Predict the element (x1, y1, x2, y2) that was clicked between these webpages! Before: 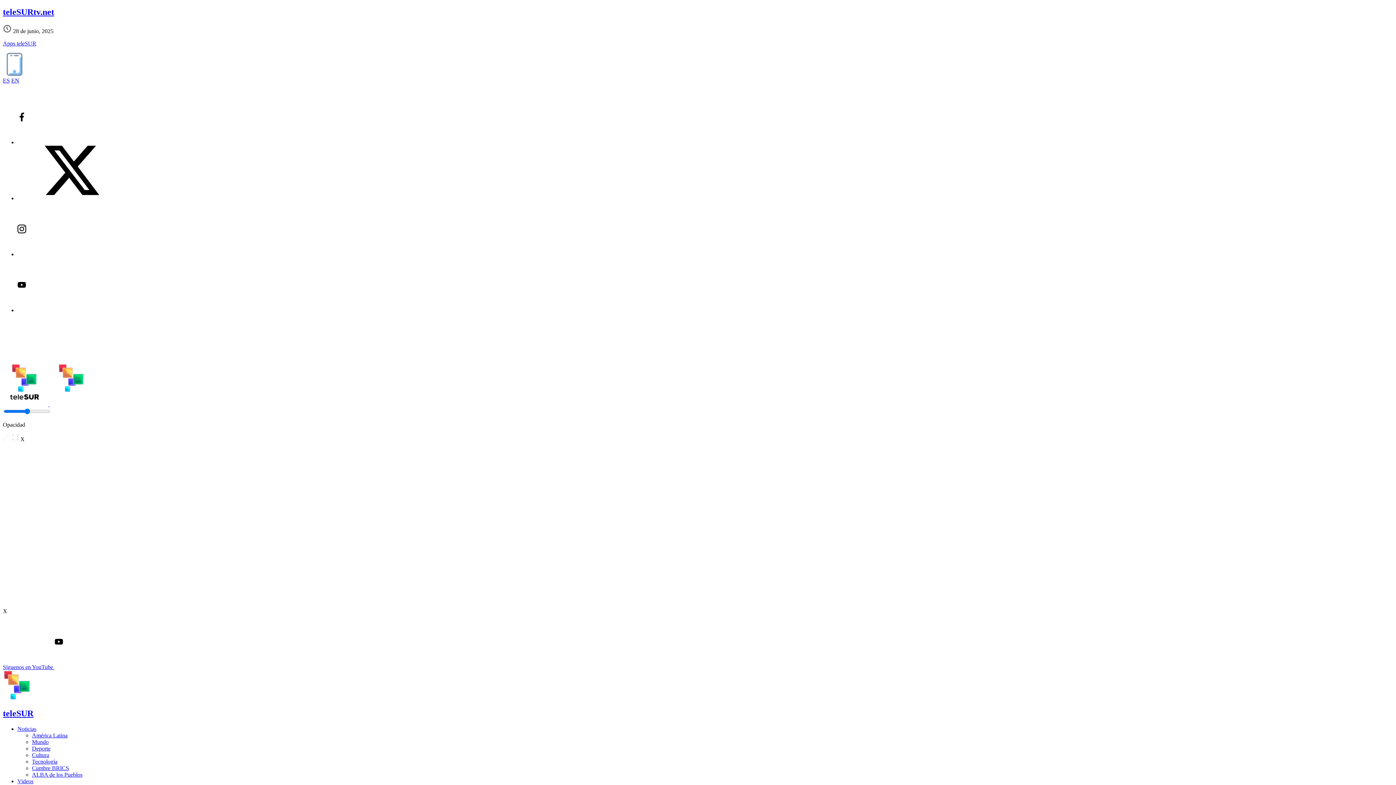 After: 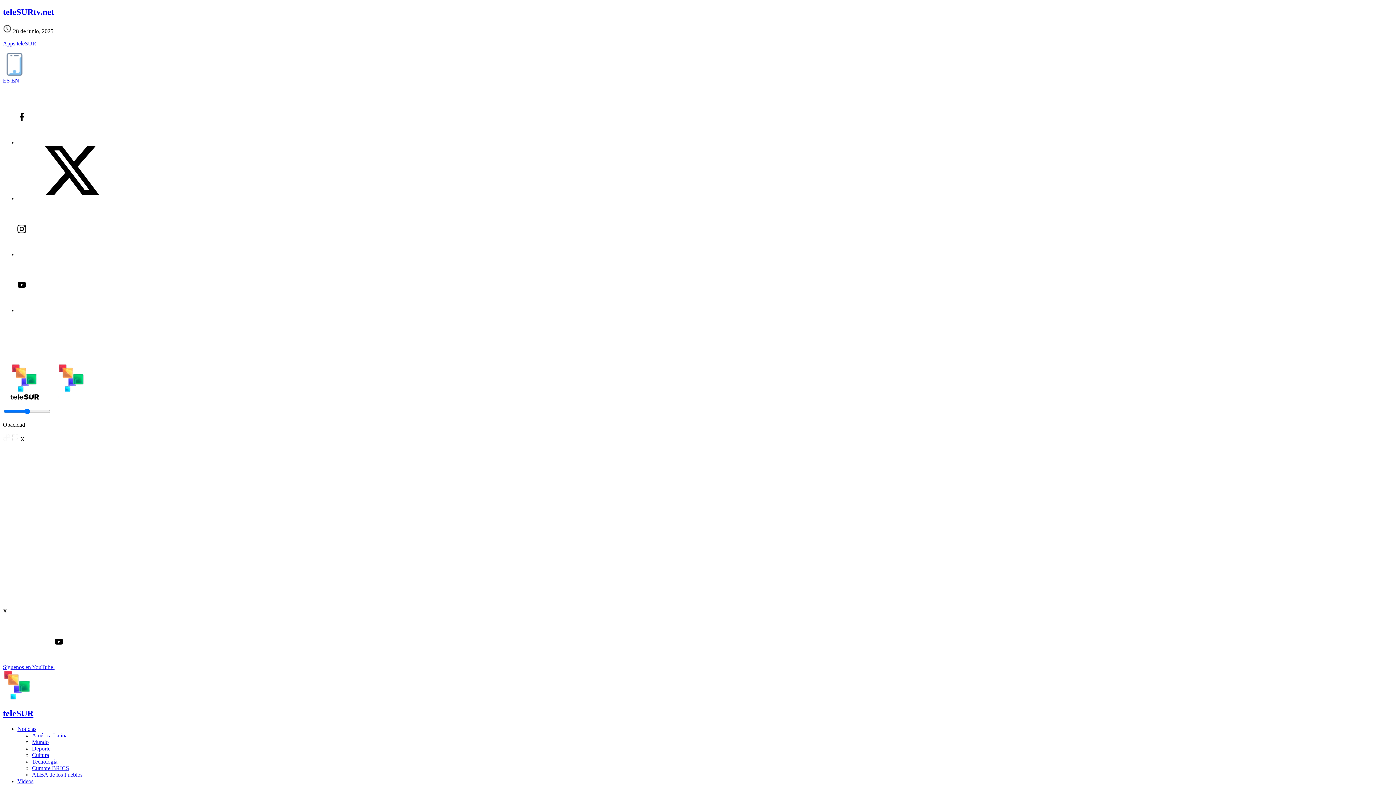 Action: bbox: (2, 664, 163, 670) label: Síguenos en YouTube 